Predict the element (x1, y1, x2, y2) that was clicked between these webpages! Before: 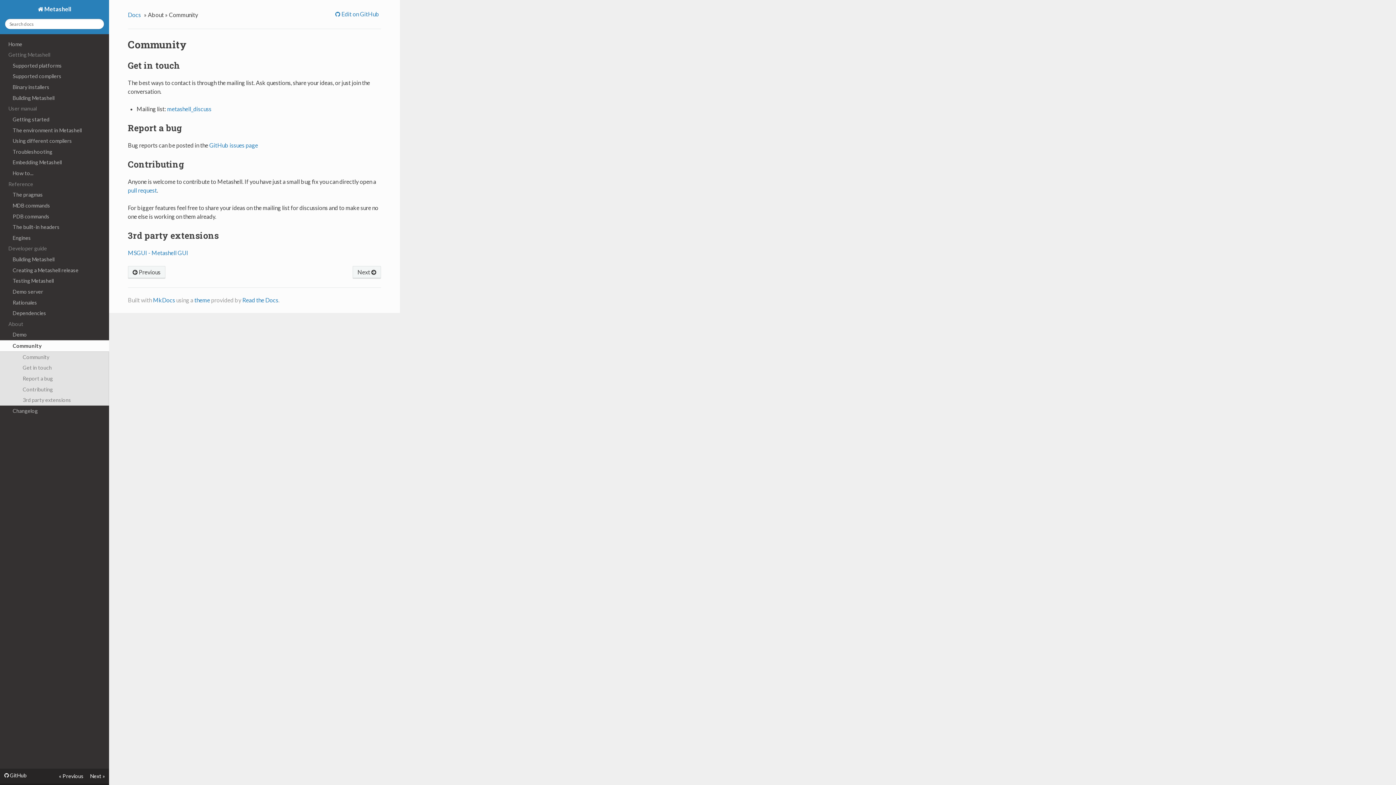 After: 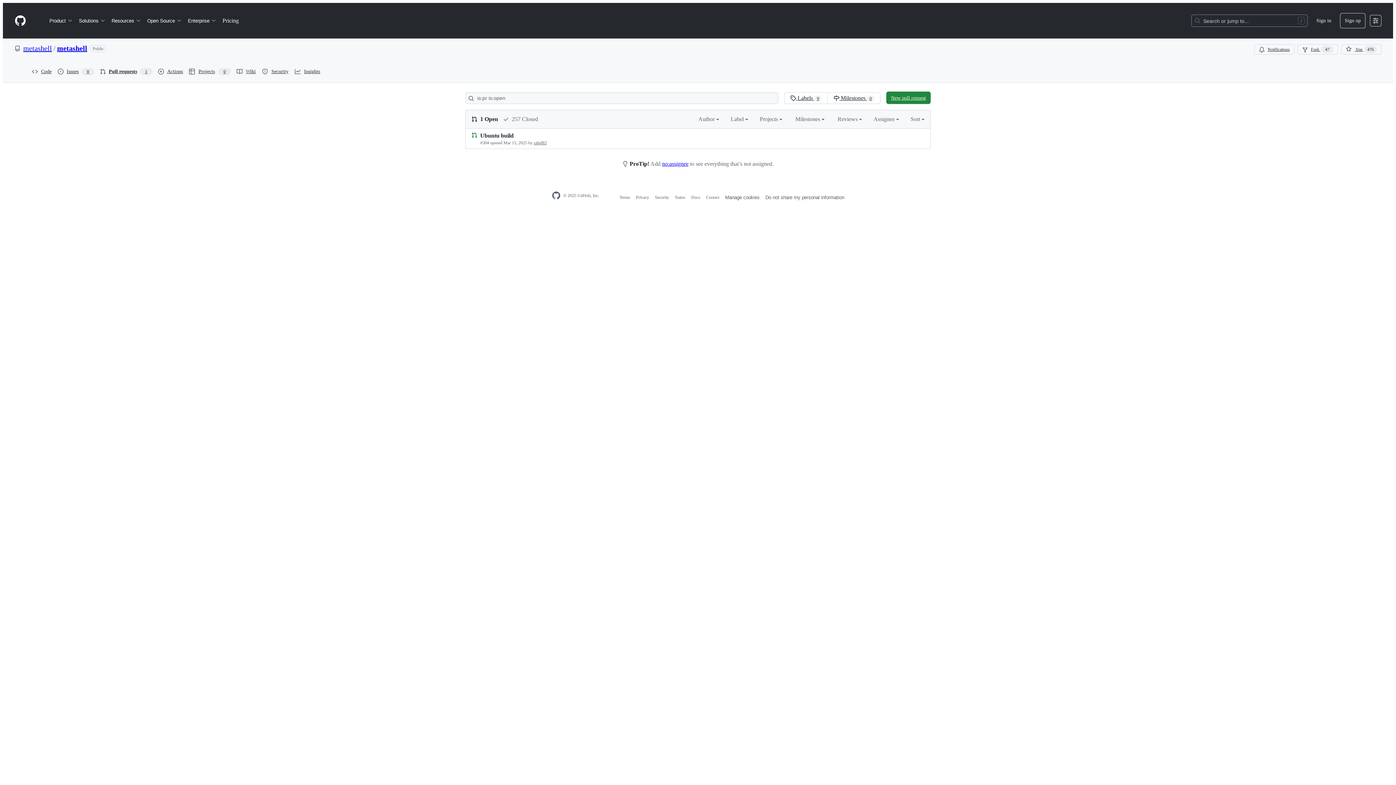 Action: bbox: (127, 186, 157, 193) label: pull request